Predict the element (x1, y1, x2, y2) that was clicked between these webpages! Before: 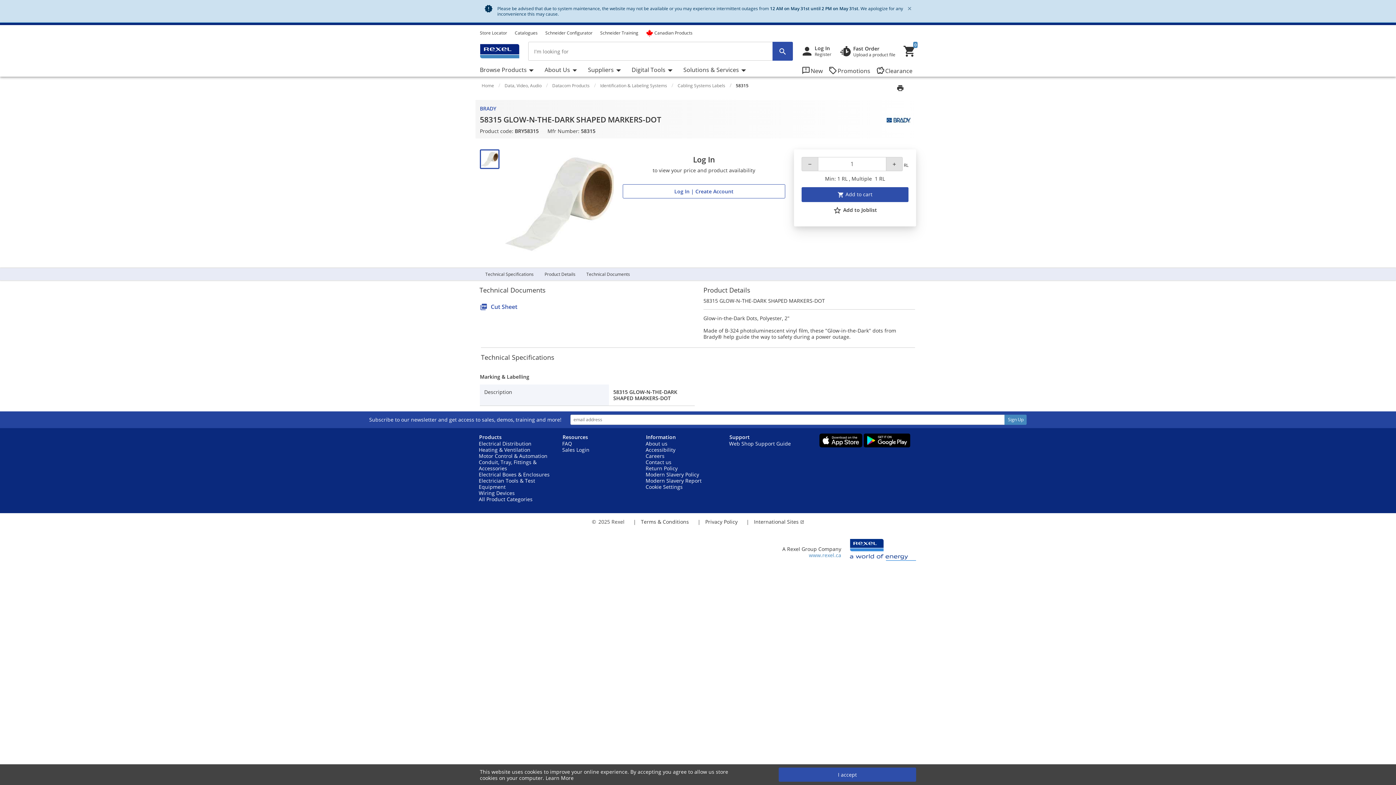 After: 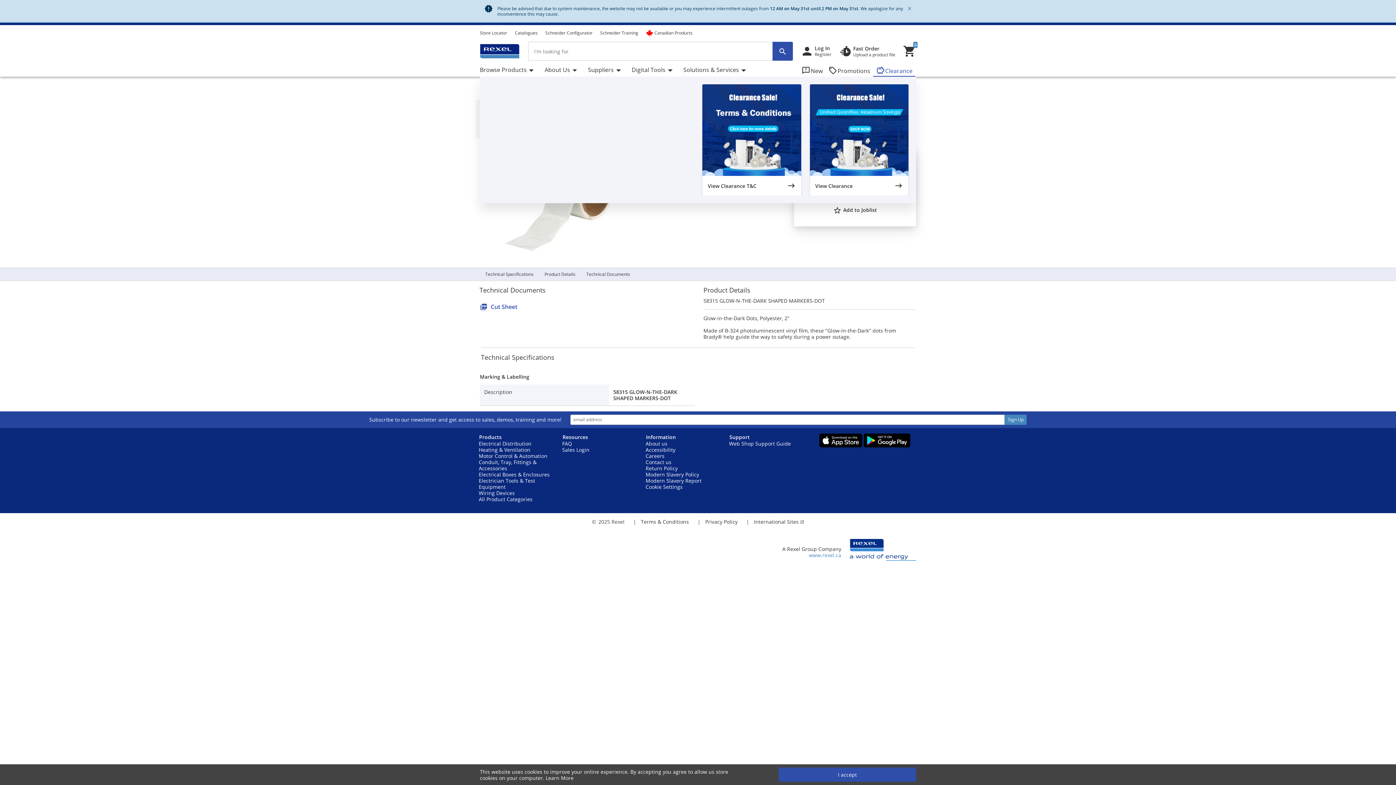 Action: bbox: (873, 64, 915, 76) label: savingsClearance